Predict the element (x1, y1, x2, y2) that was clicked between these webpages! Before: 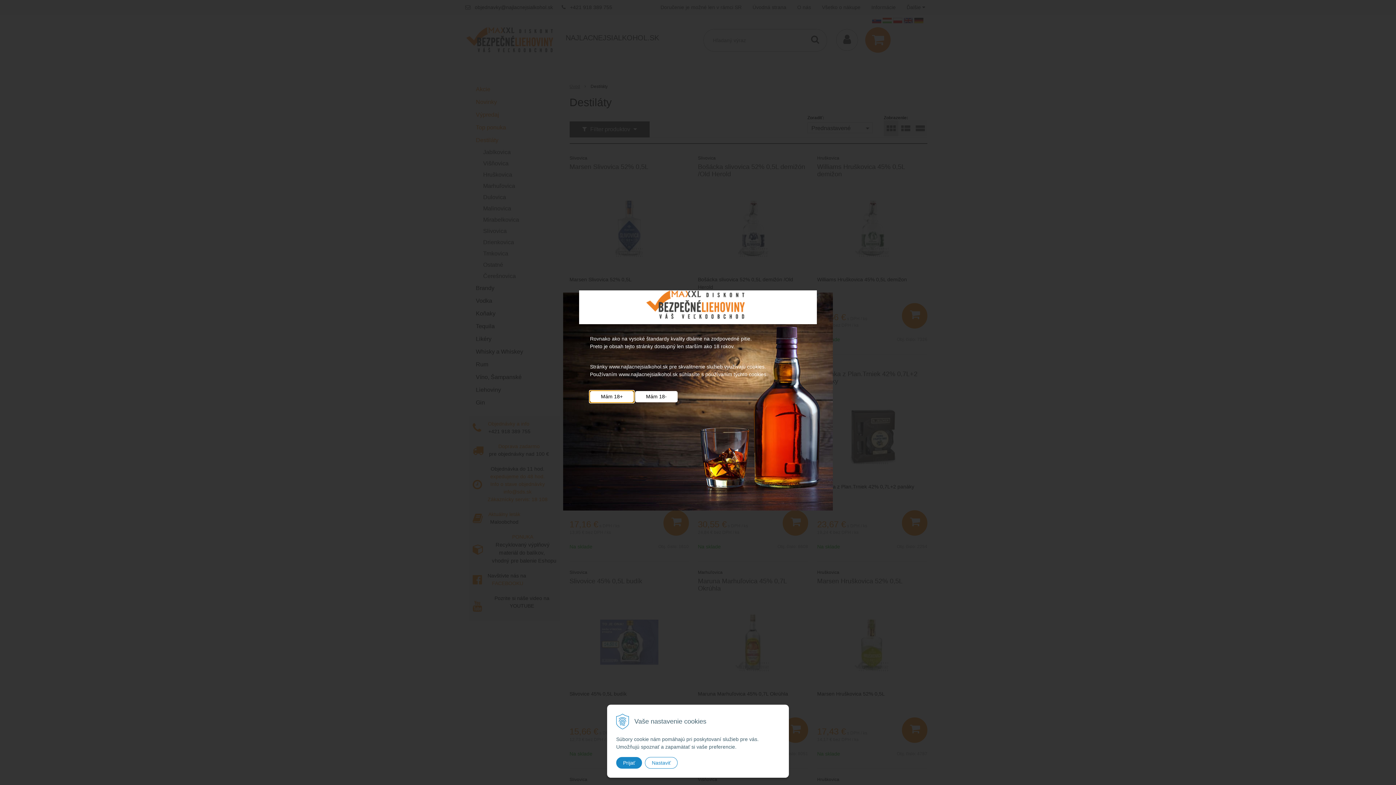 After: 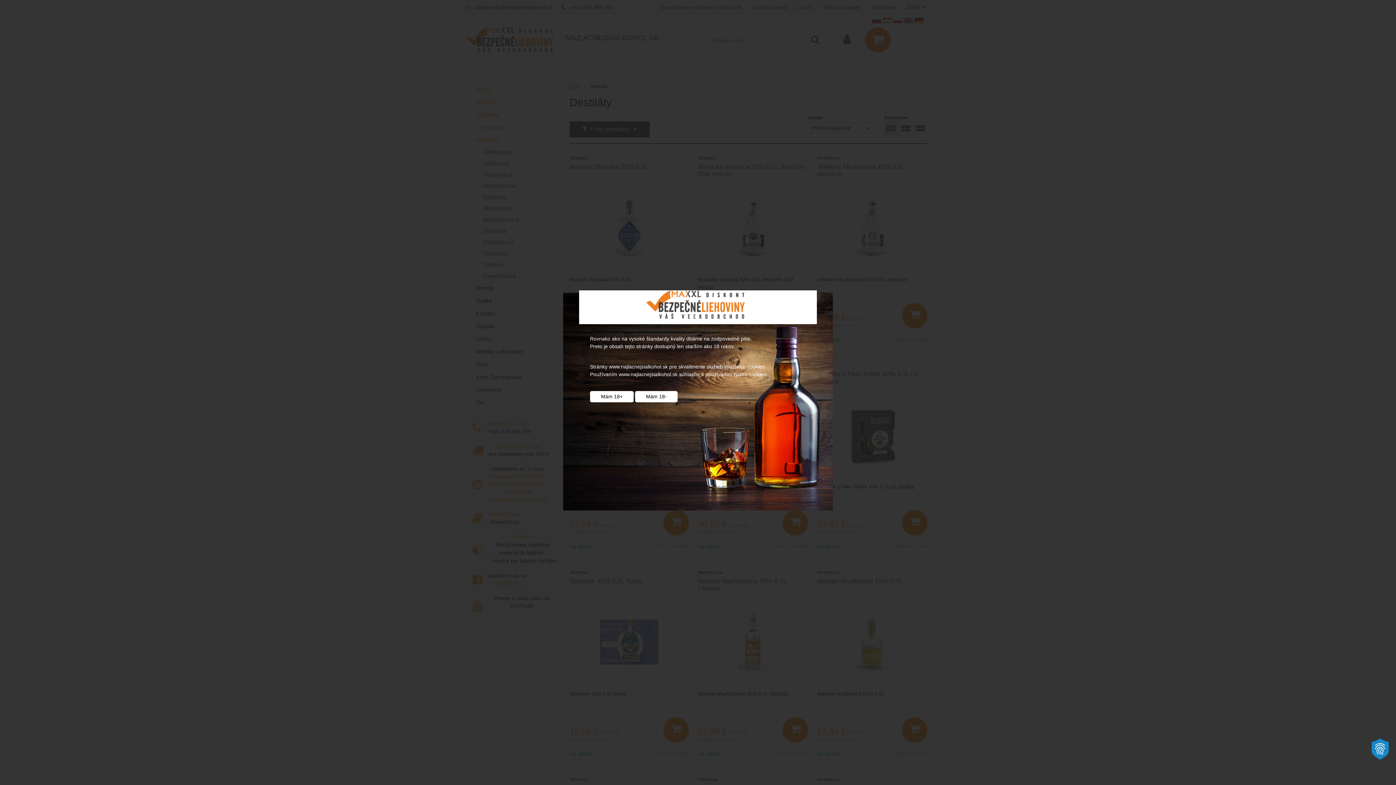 Action: bbox: (616, 757, 642, 769) label: Prijať